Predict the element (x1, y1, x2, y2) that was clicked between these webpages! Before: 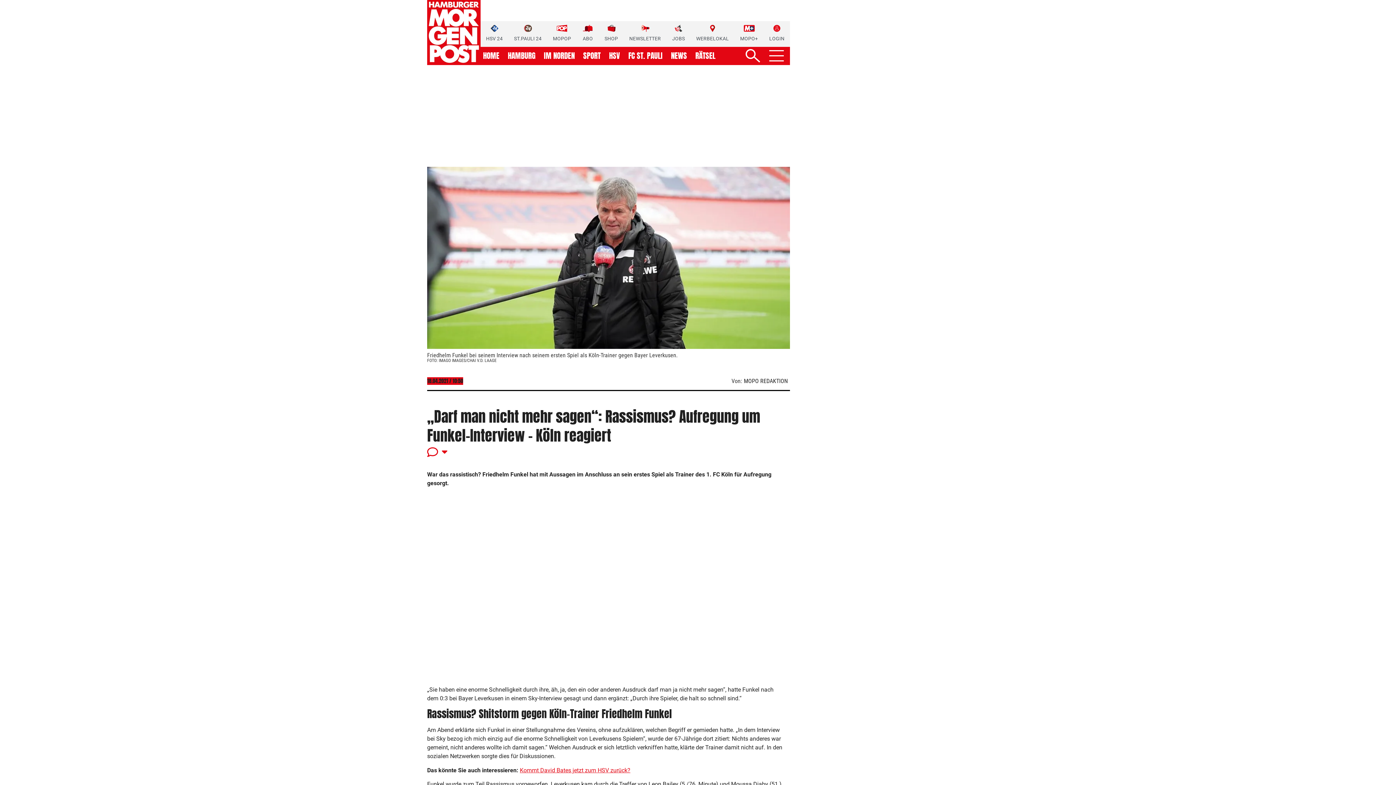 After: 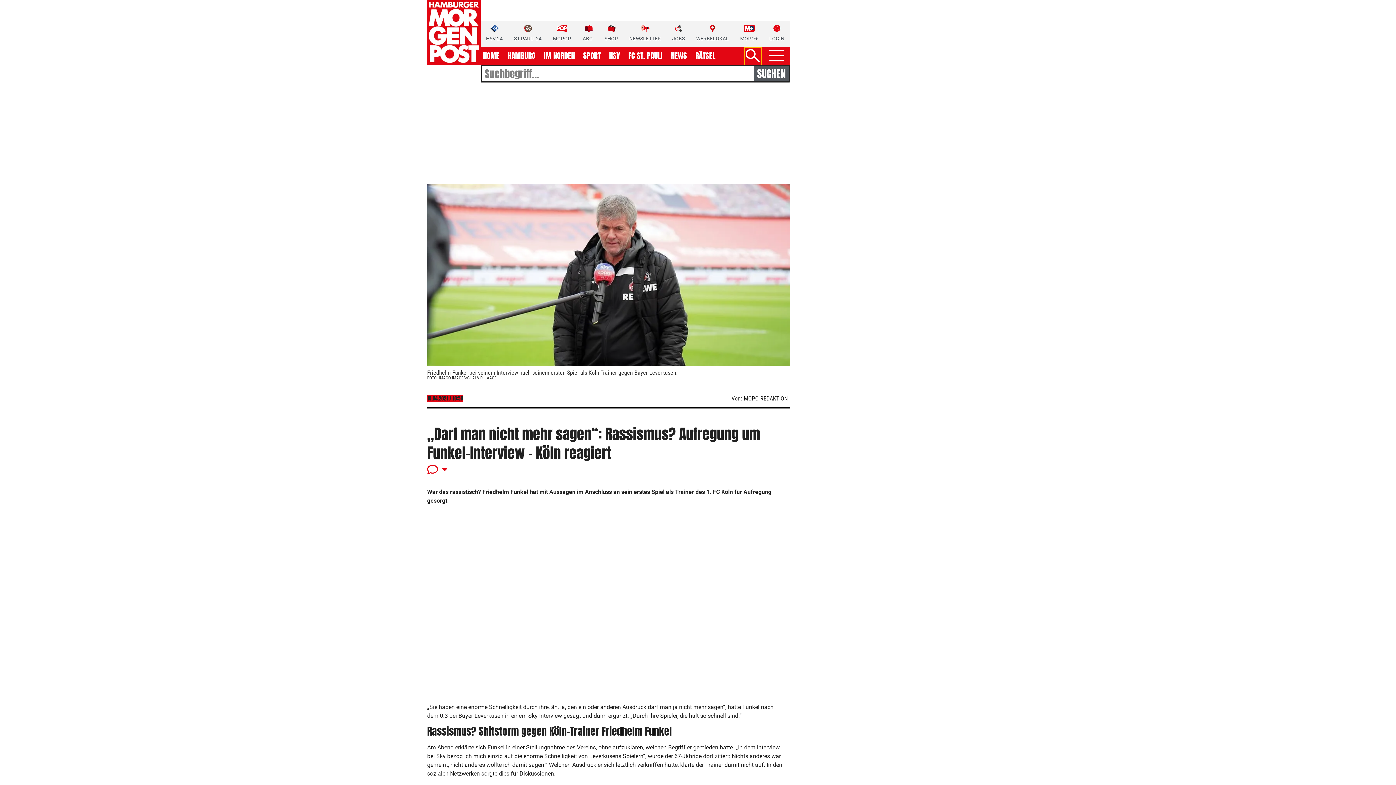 Action: label: Suche ein-/ausblenden bbox: (745, 48, 760, 64)